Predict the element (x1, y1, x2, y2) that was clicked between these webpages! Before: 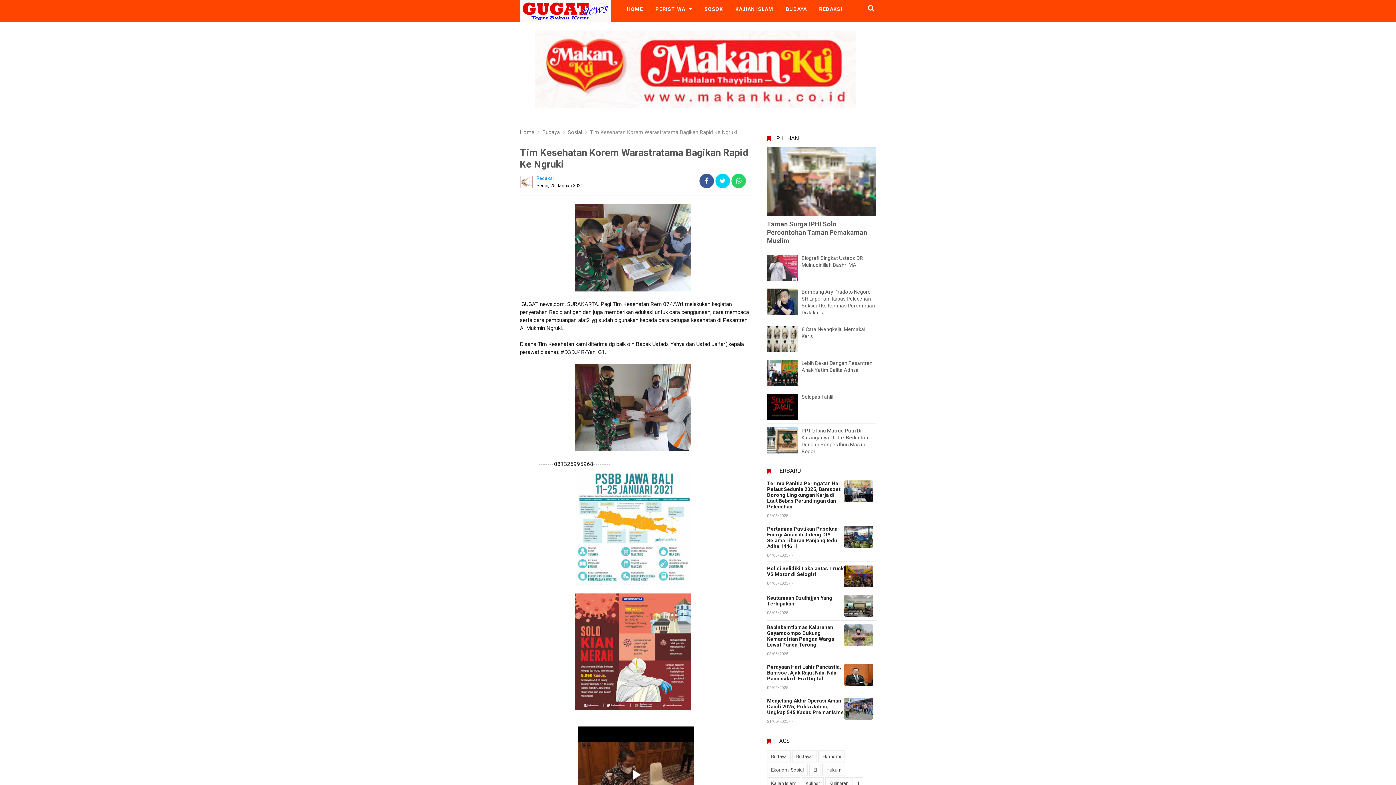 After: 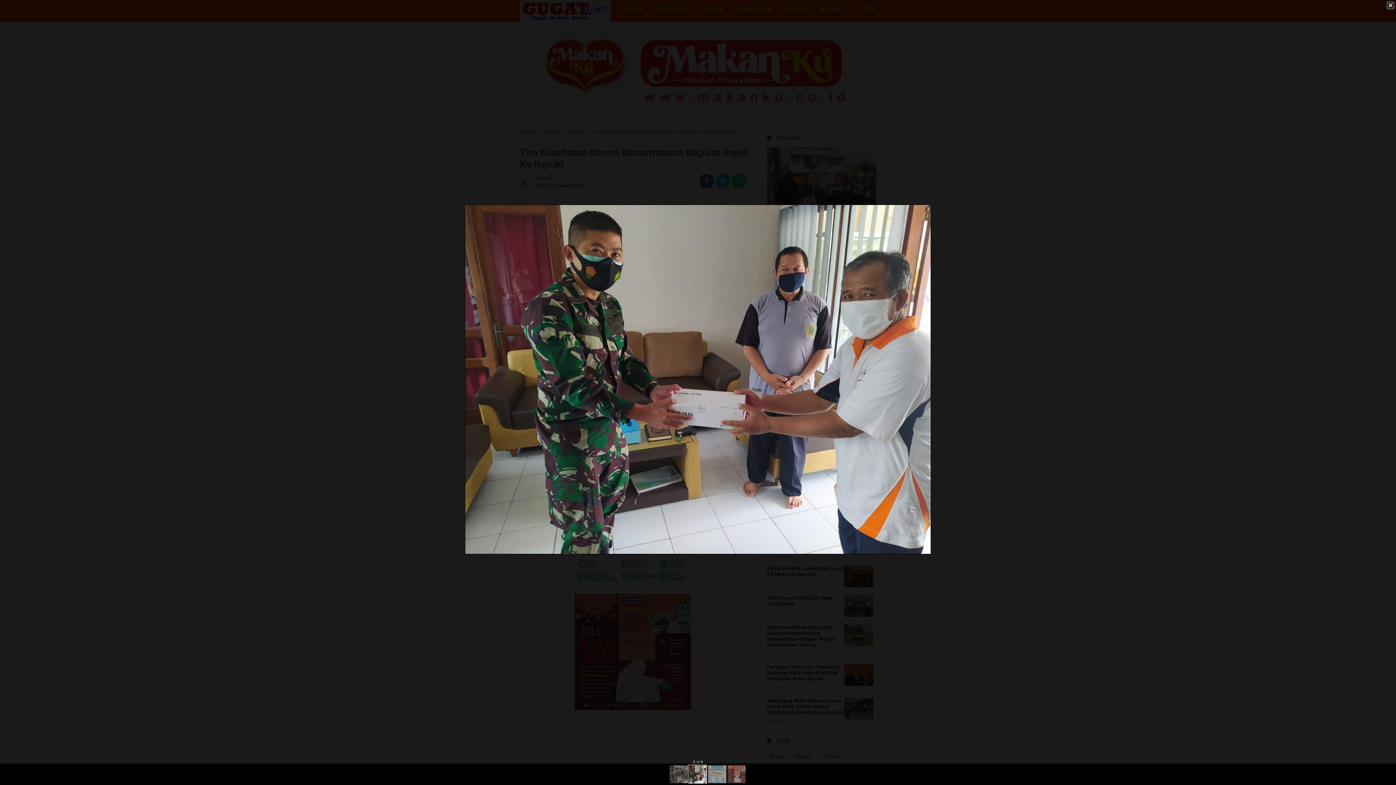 Action: bbox: (574, 404, 696, 411)